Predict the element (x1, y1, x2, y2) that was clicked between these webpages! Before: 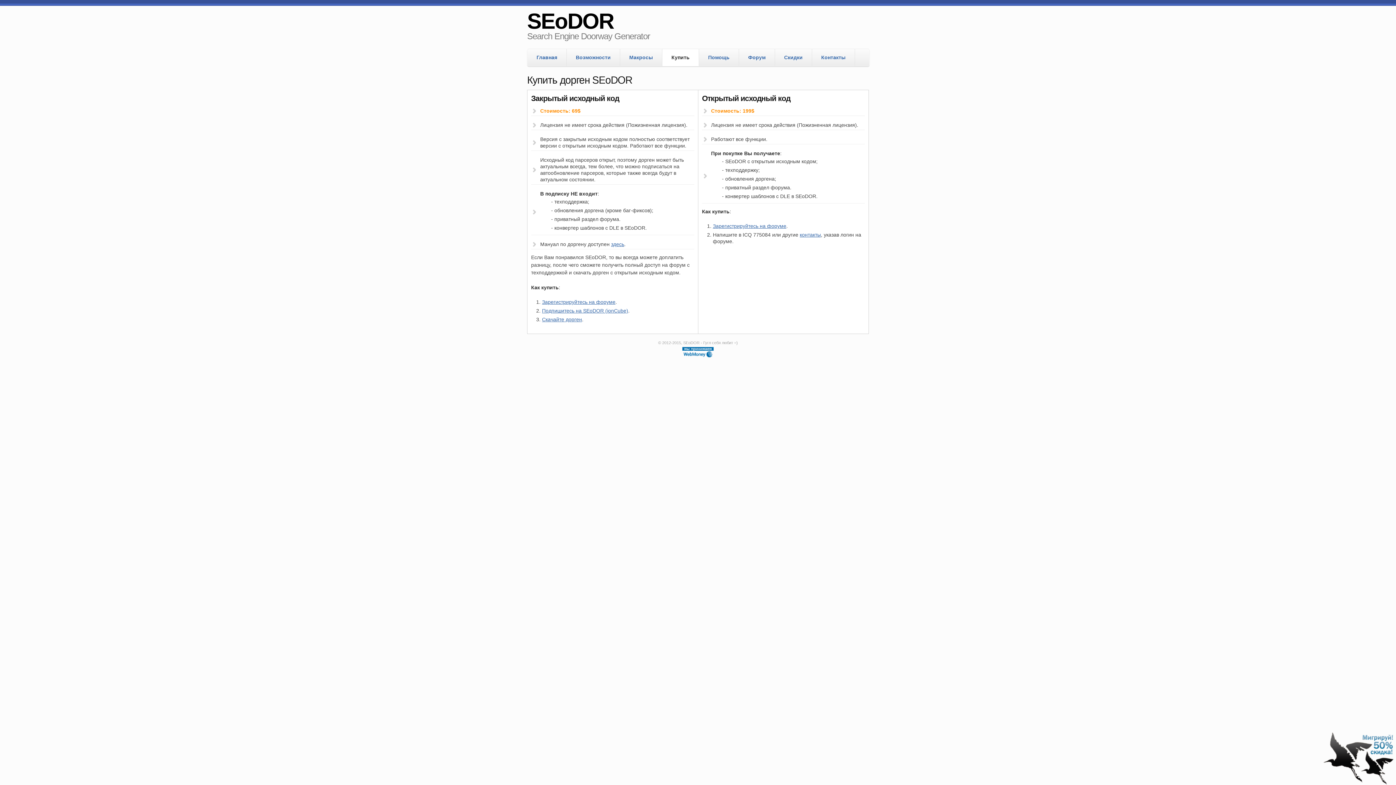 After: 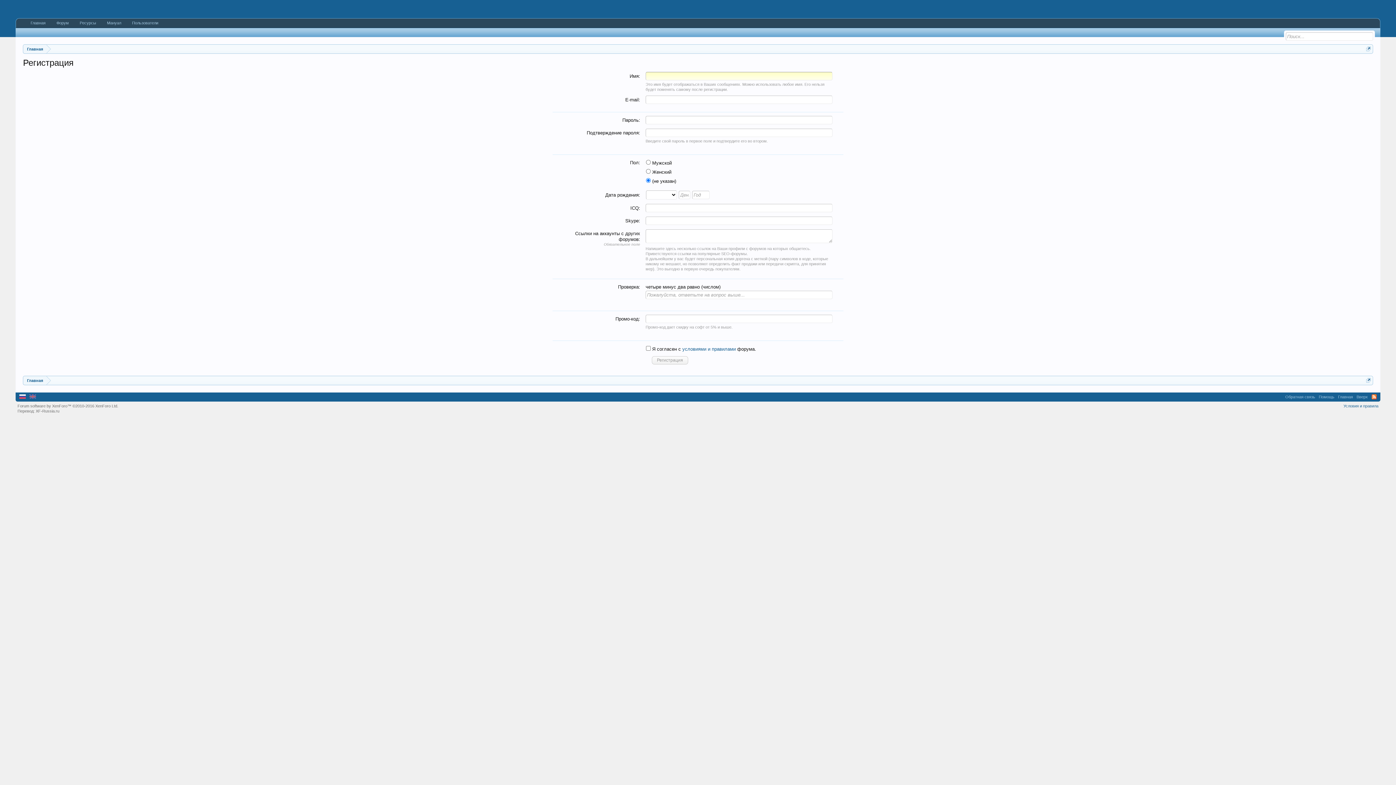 Action: bbox: (713, 223, 786, 229) label: Зарегистрируйтесь на форуме